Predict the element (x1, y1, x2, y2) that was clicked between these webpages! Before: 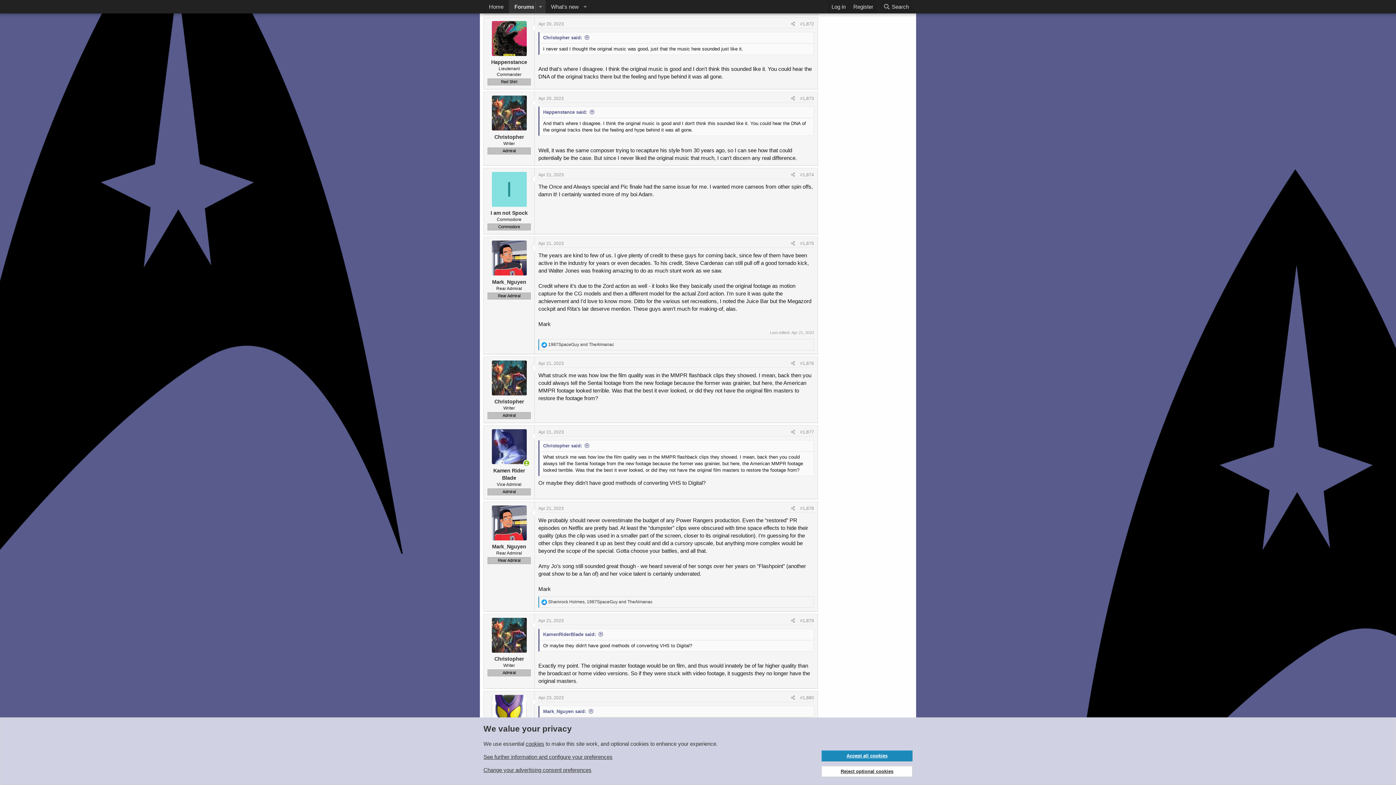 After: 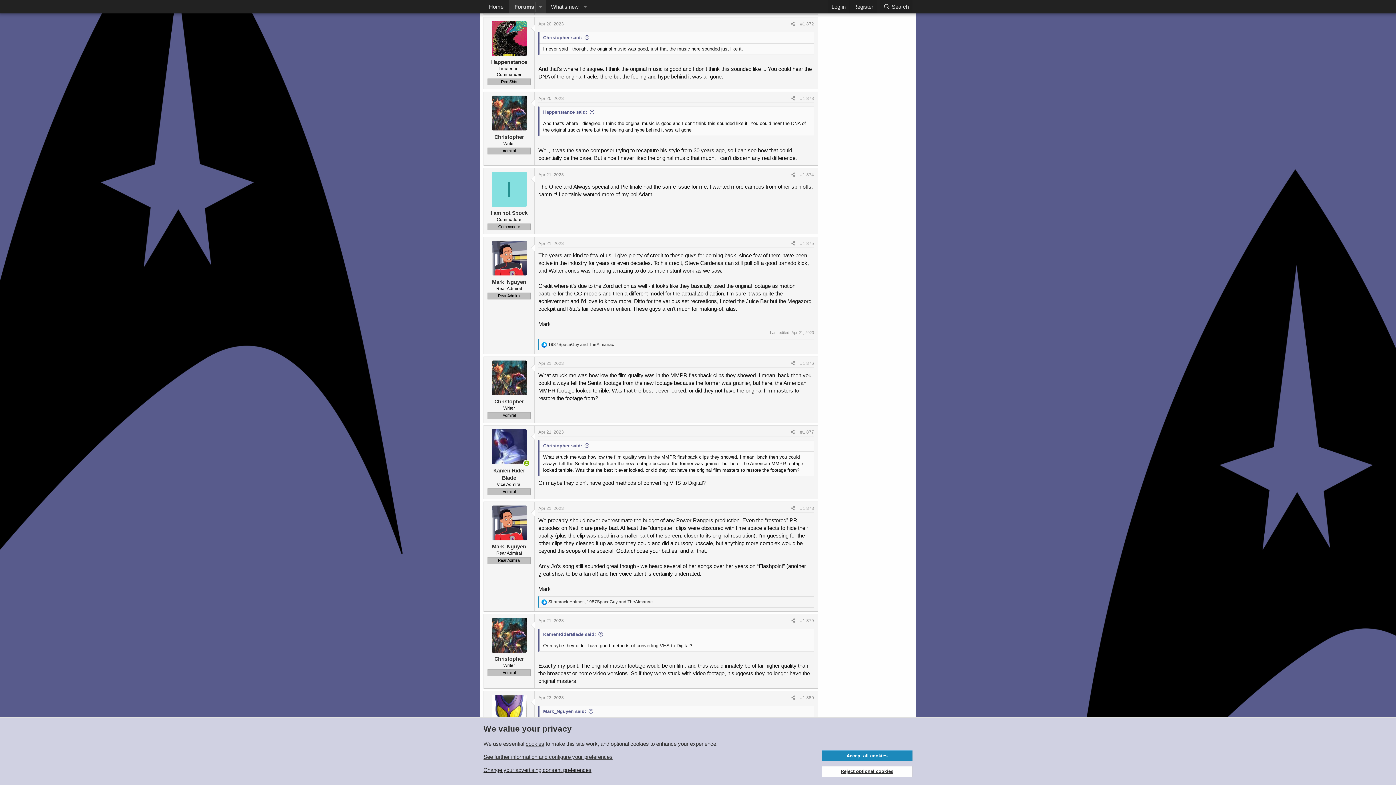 Action: label: Change your advertising consent preferences bbox: (483, 767, 591, 773)